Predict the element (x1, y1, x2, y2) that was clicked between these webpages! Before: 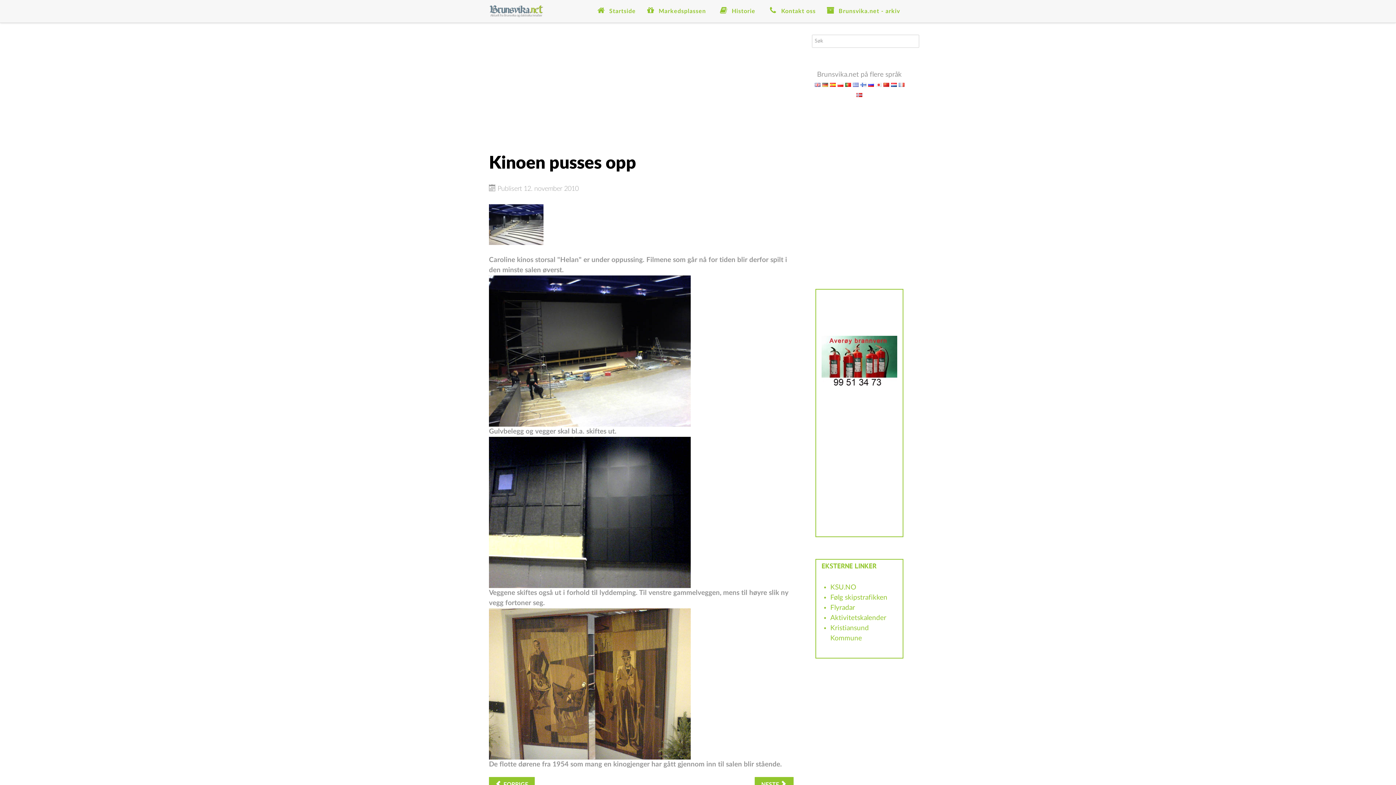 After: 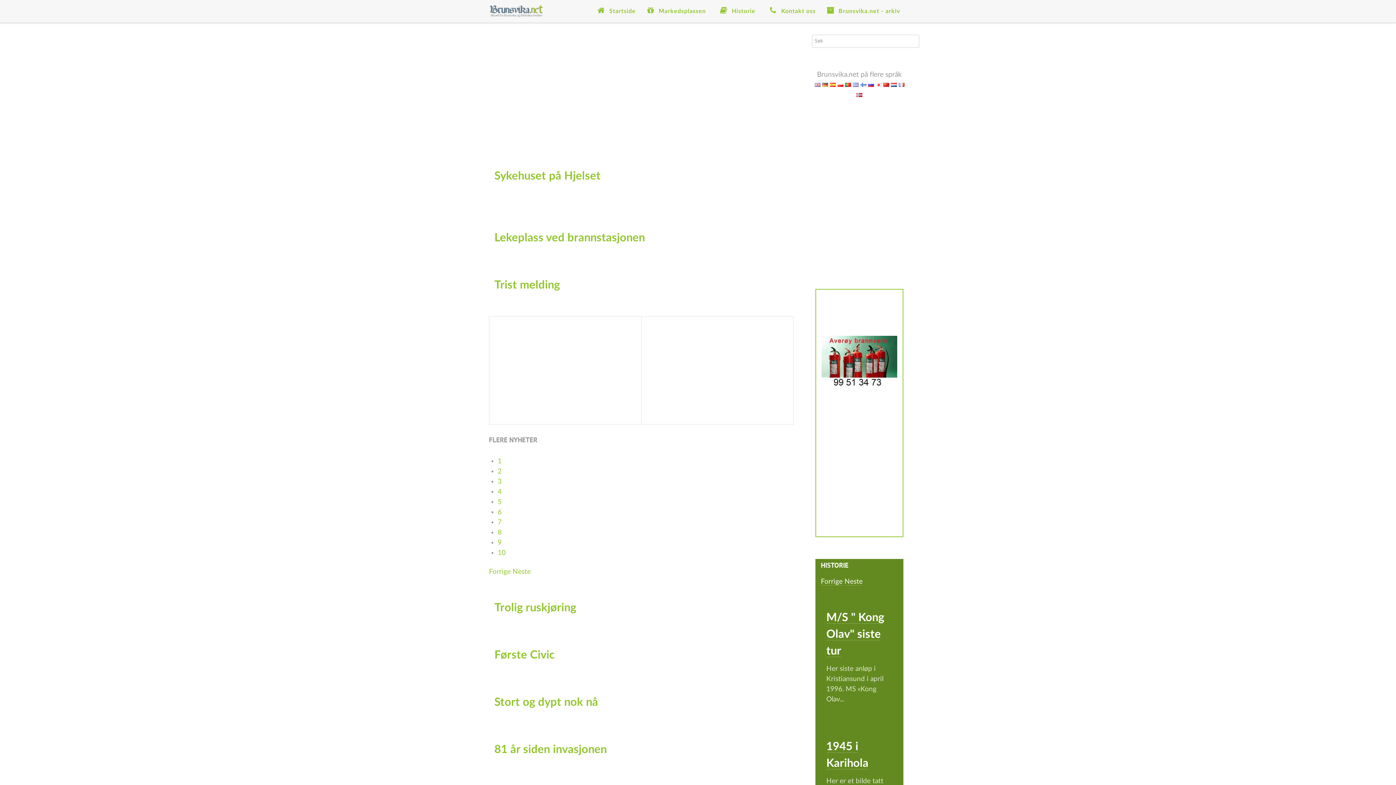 Action: label:  Startside bbox: (596, 7, 635, 14)